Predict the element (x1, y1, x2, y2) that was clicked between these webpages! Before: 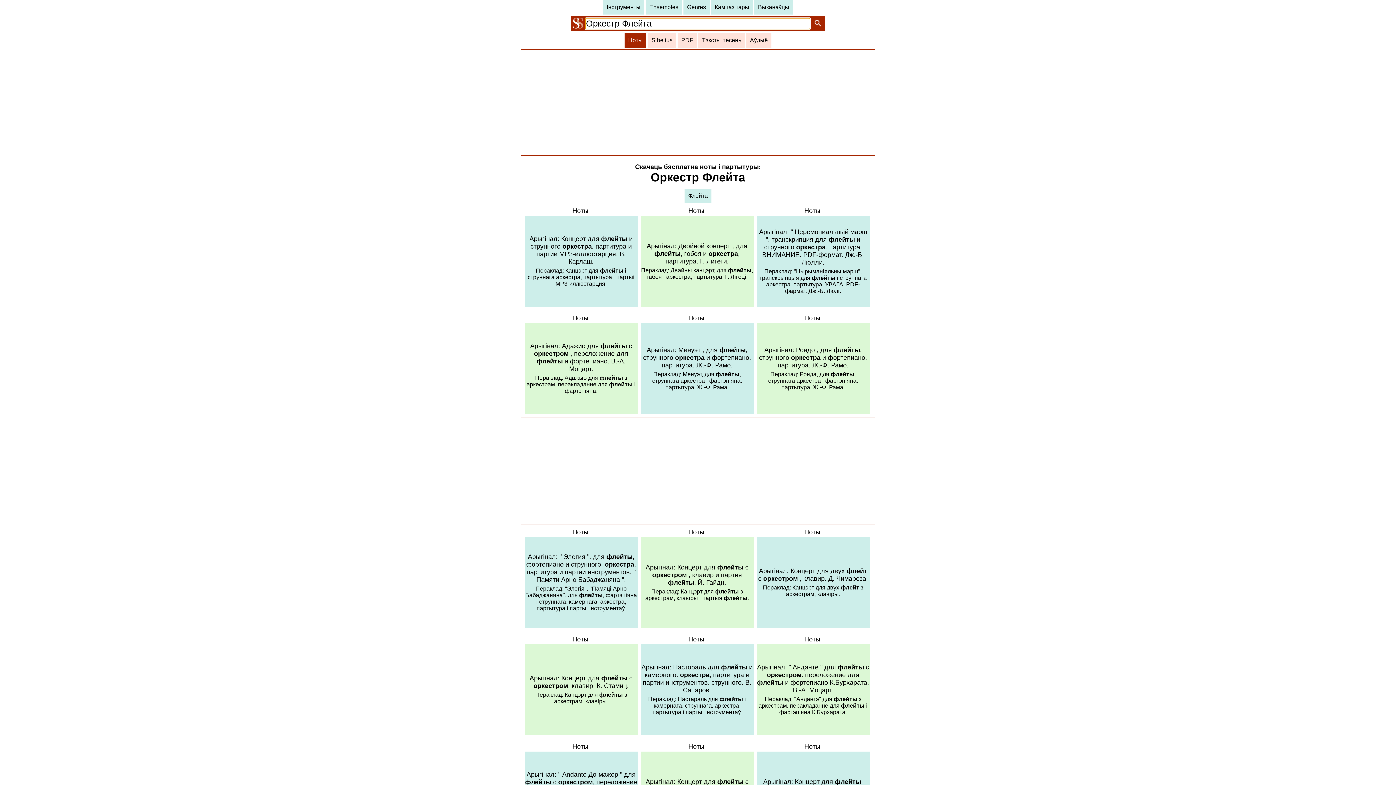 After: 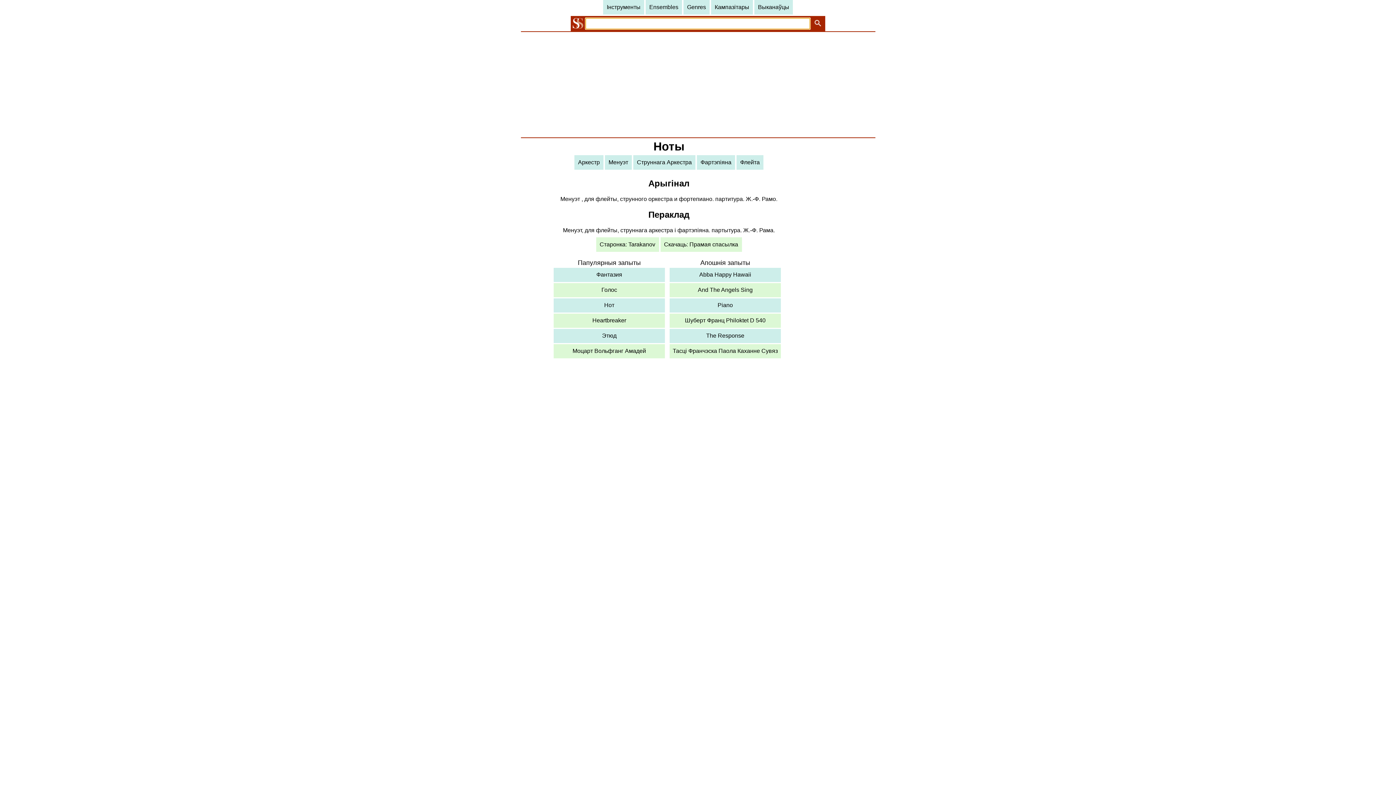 Action: bbox: (640, 323, 753, 414) label: Арыгінал: Менуэт , для флейты, струнного оркестра и фортепиано. партитура. Ж.-Ф. Рамо.


Пераклад: Менуэт, для флейты, струннага аркестра і фартэпіяна. партытура. Ж.-Ф. Рама.